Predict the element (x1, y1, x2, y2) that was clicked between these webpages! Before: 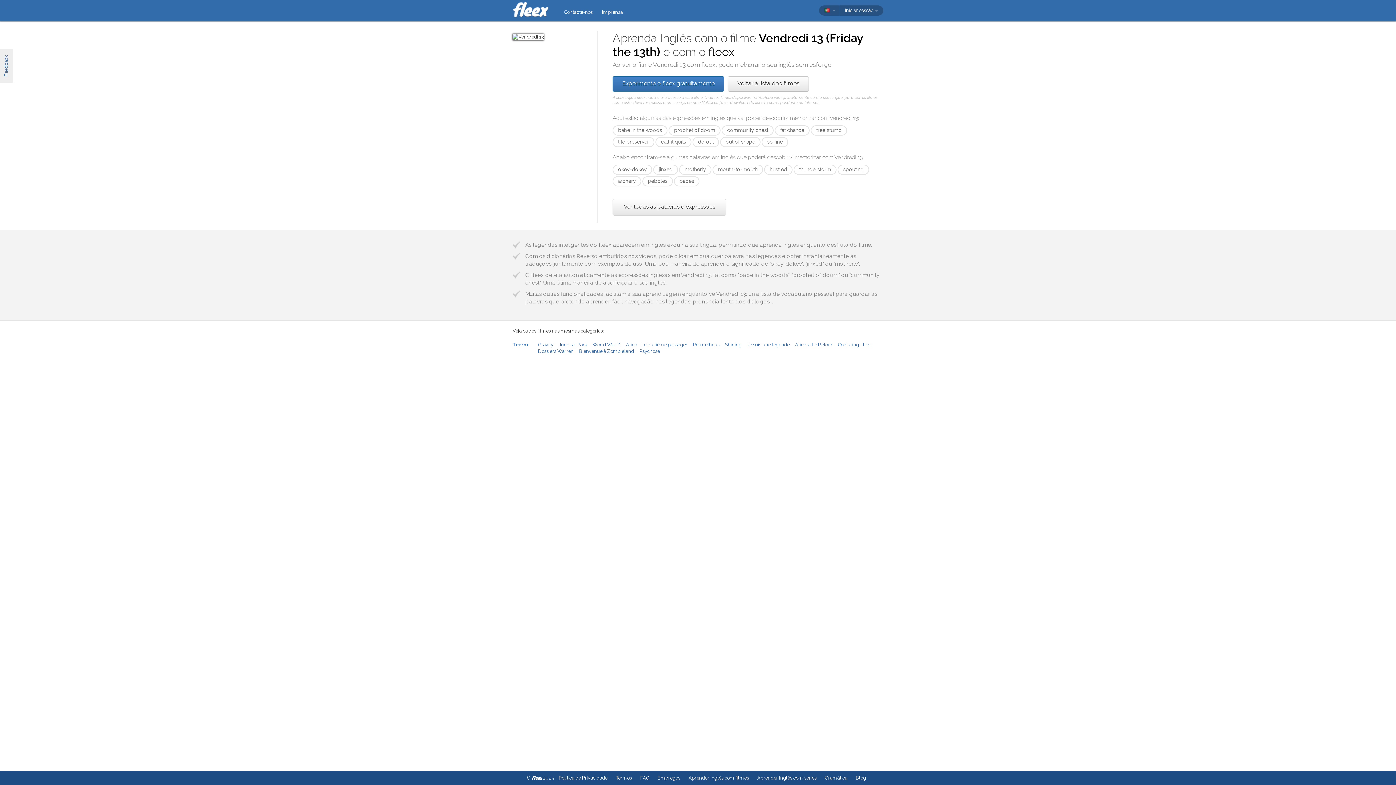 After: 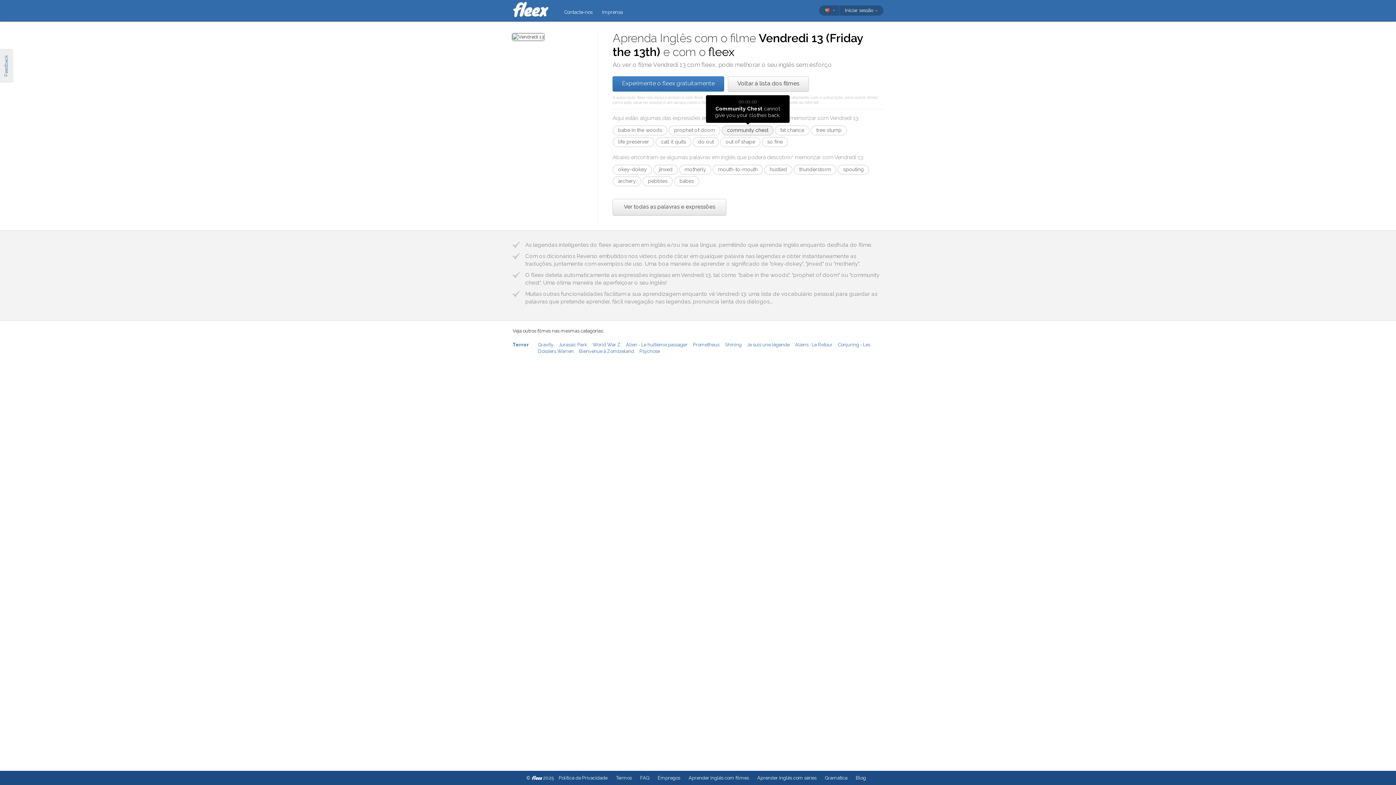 Action: bbox: (721, 125, 773, 135) label: community chest